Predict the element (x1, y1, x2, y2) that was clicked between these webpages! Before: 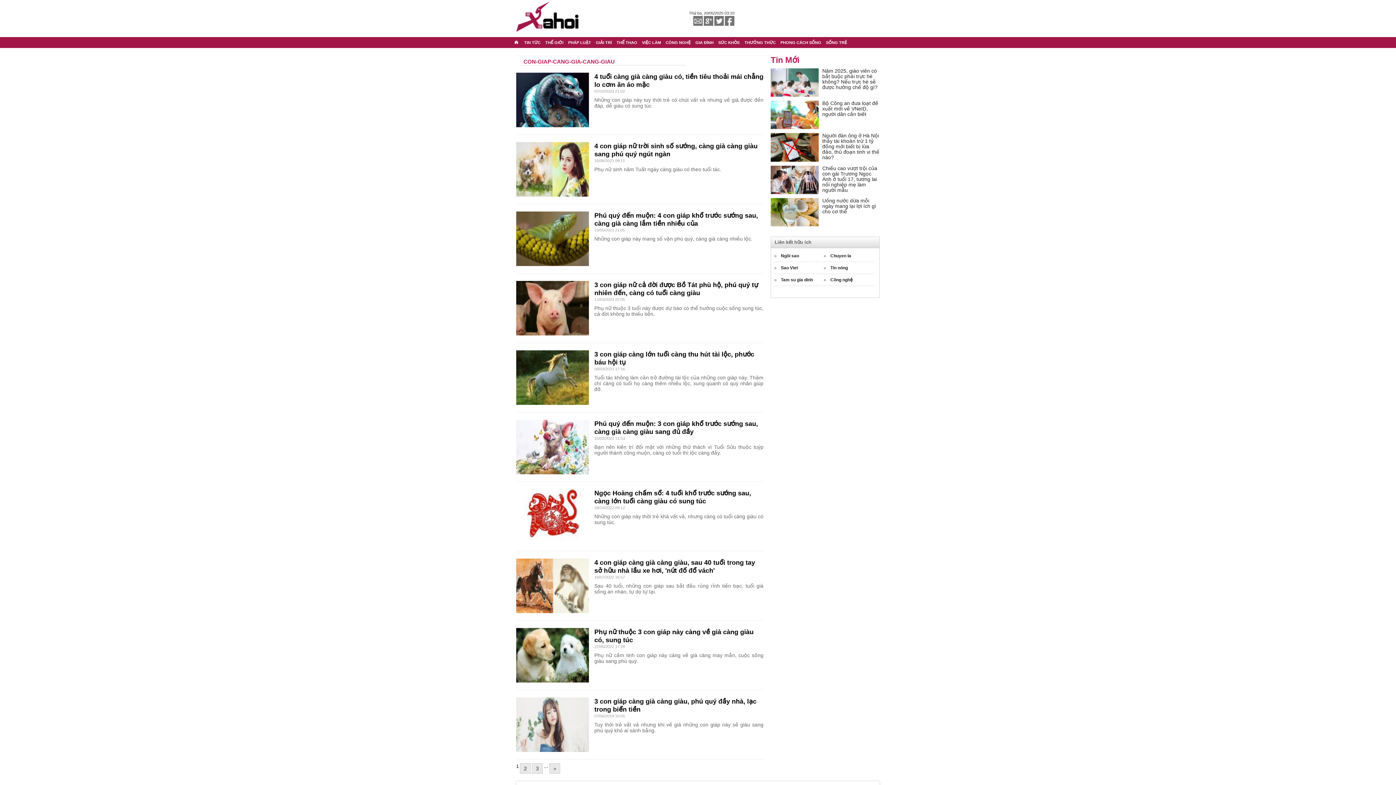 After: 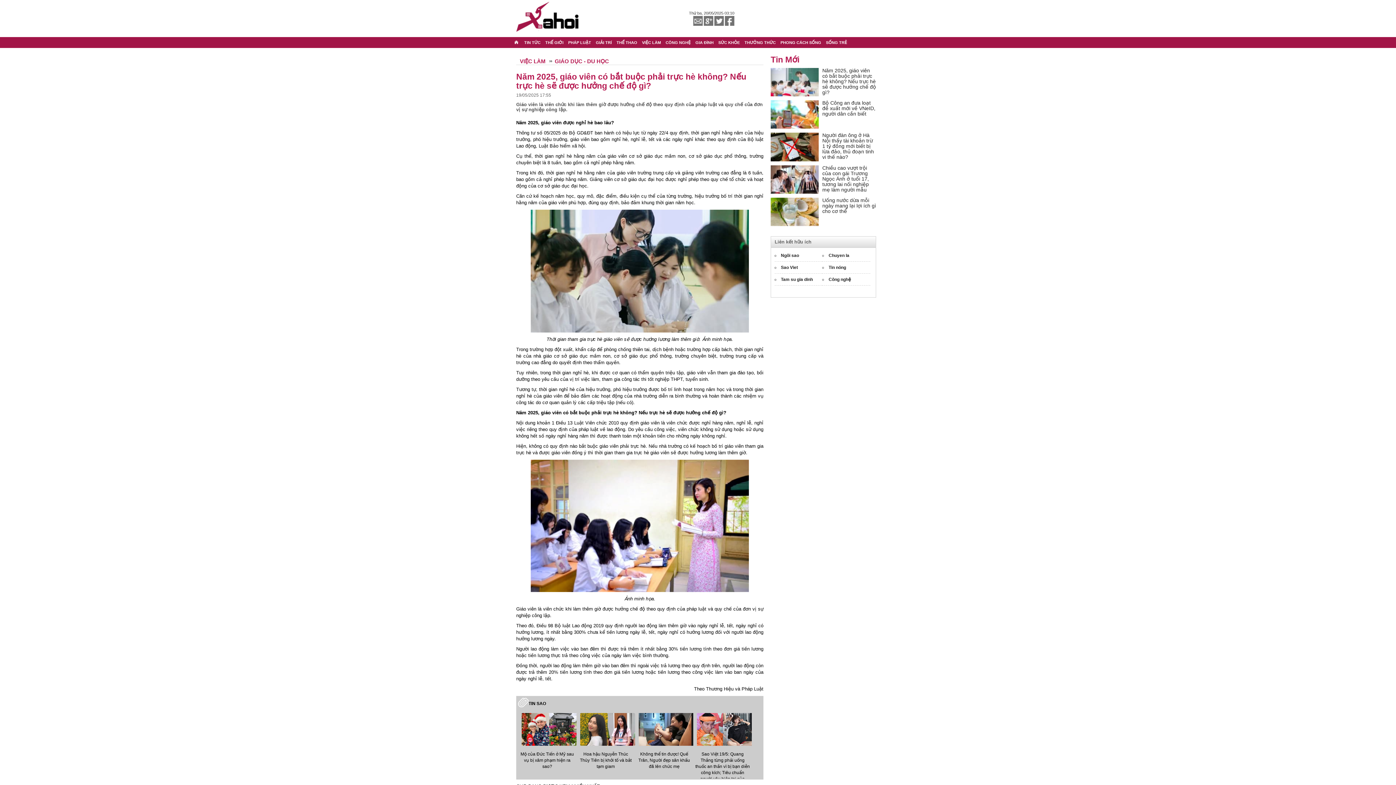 Action: bbox: (770, 79, 818, 84)